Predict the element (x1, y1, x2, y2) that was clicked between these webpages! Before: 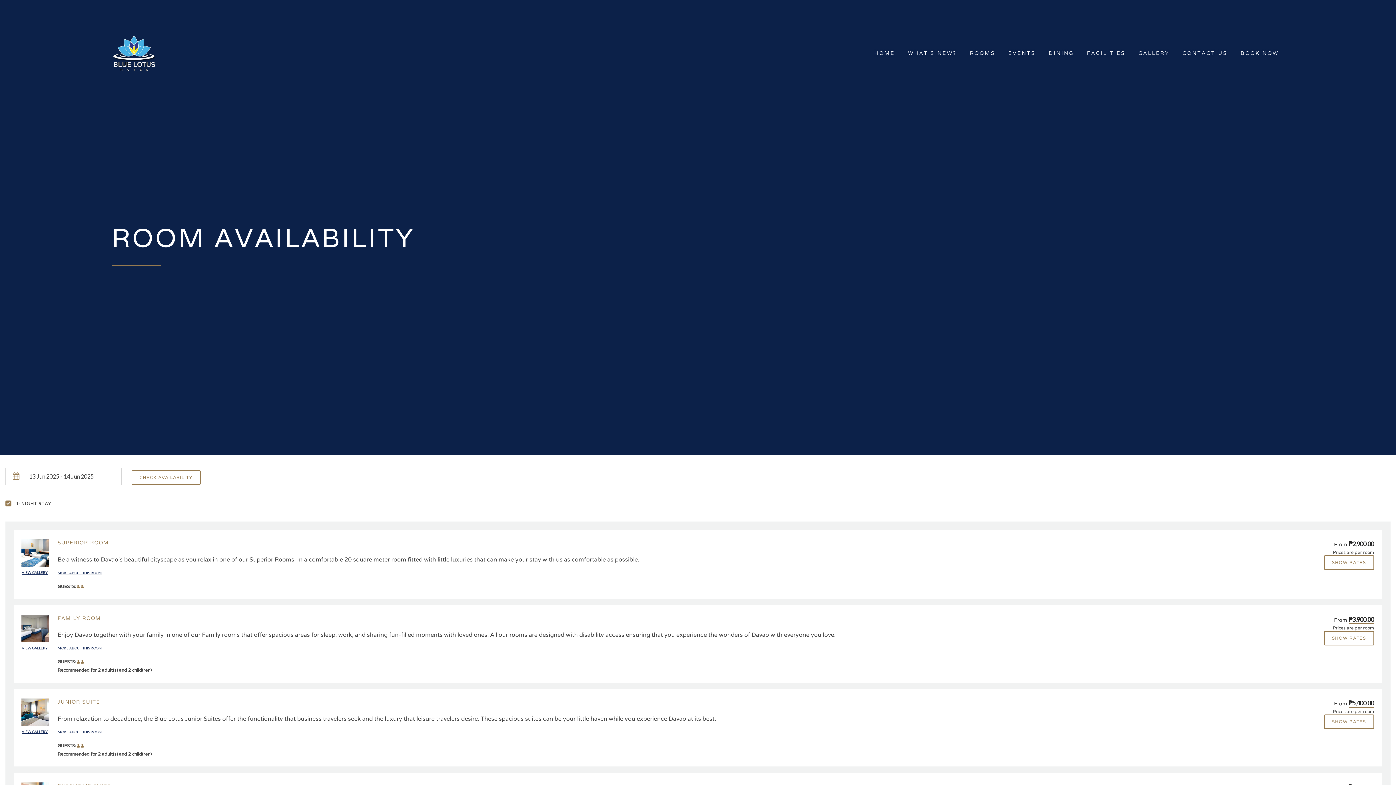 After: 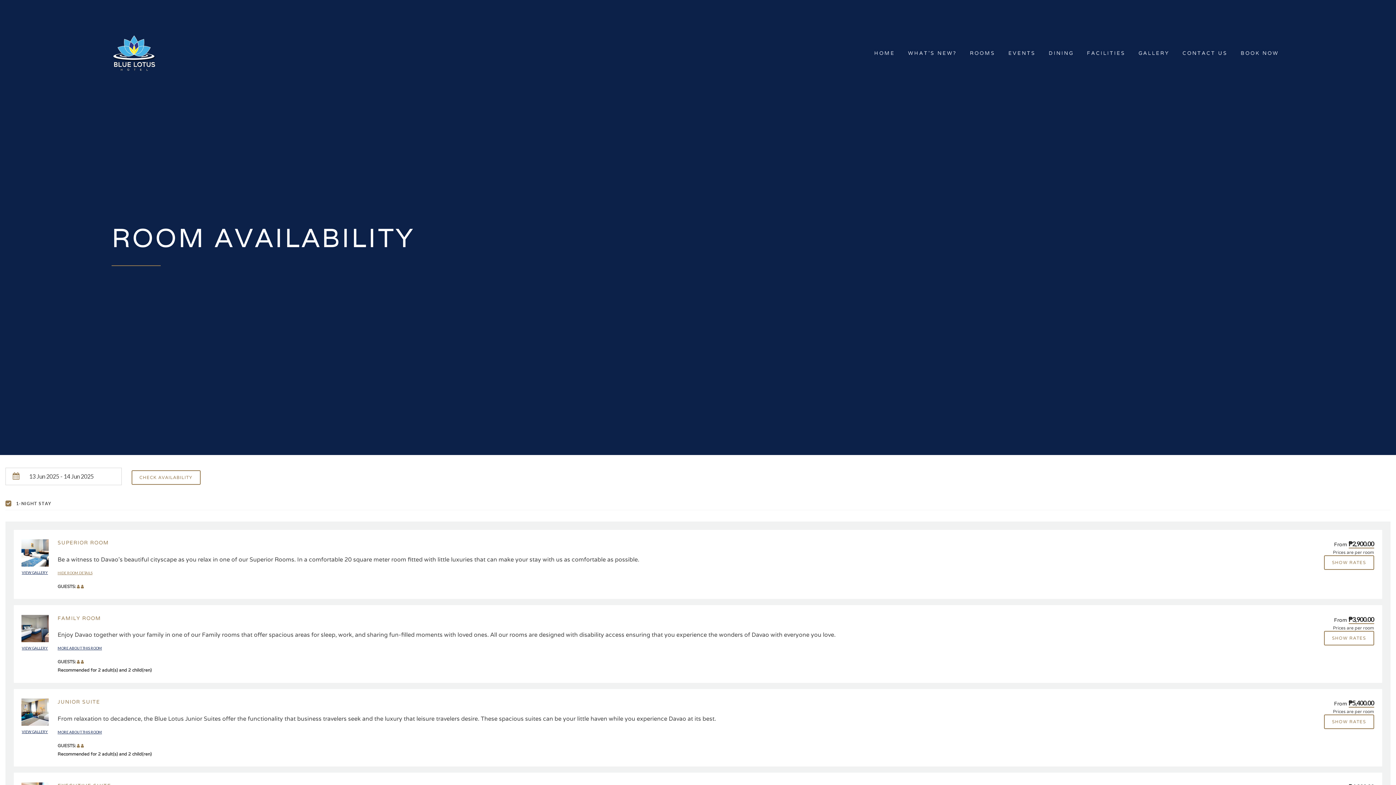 Action: bbox: (57, 570, 102, 575) label: MORE ABOUT THIS ROOM